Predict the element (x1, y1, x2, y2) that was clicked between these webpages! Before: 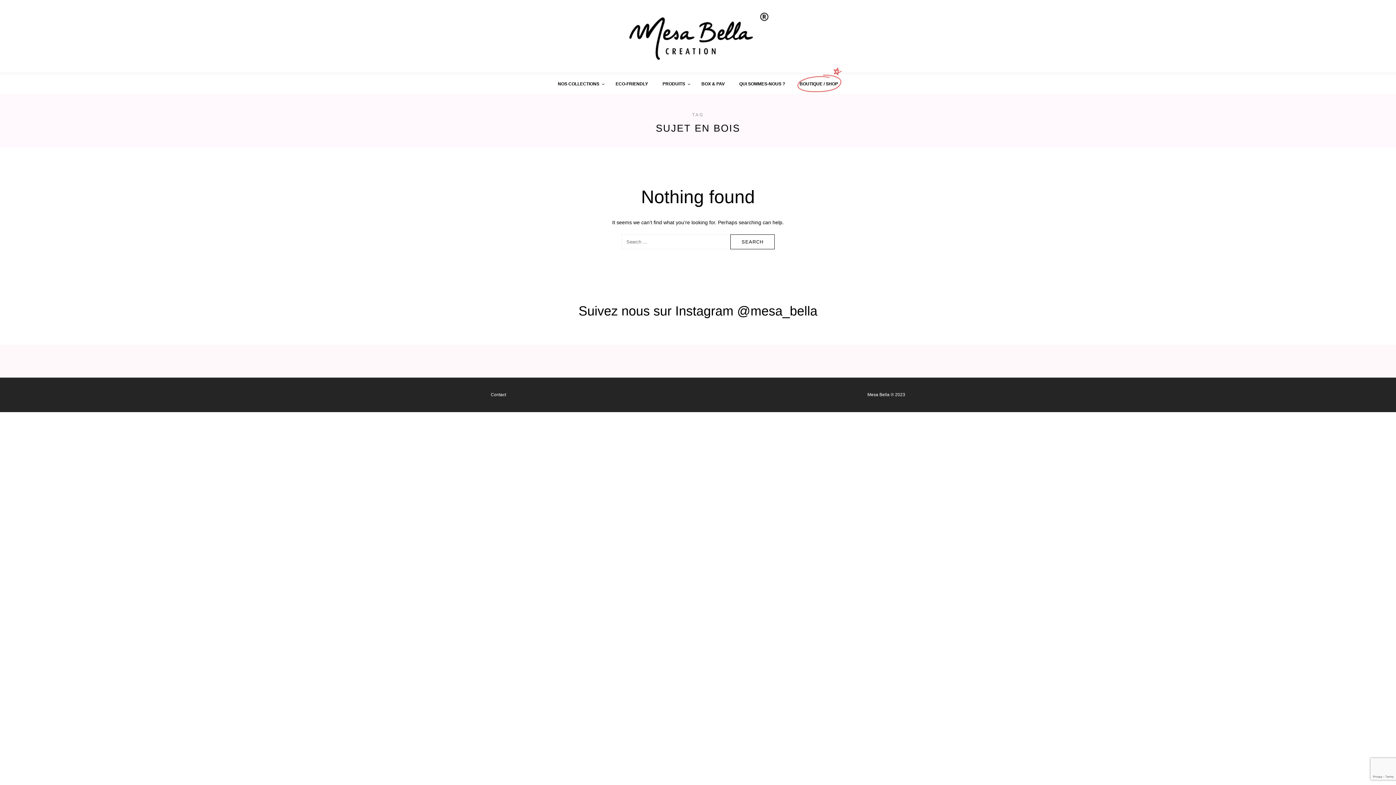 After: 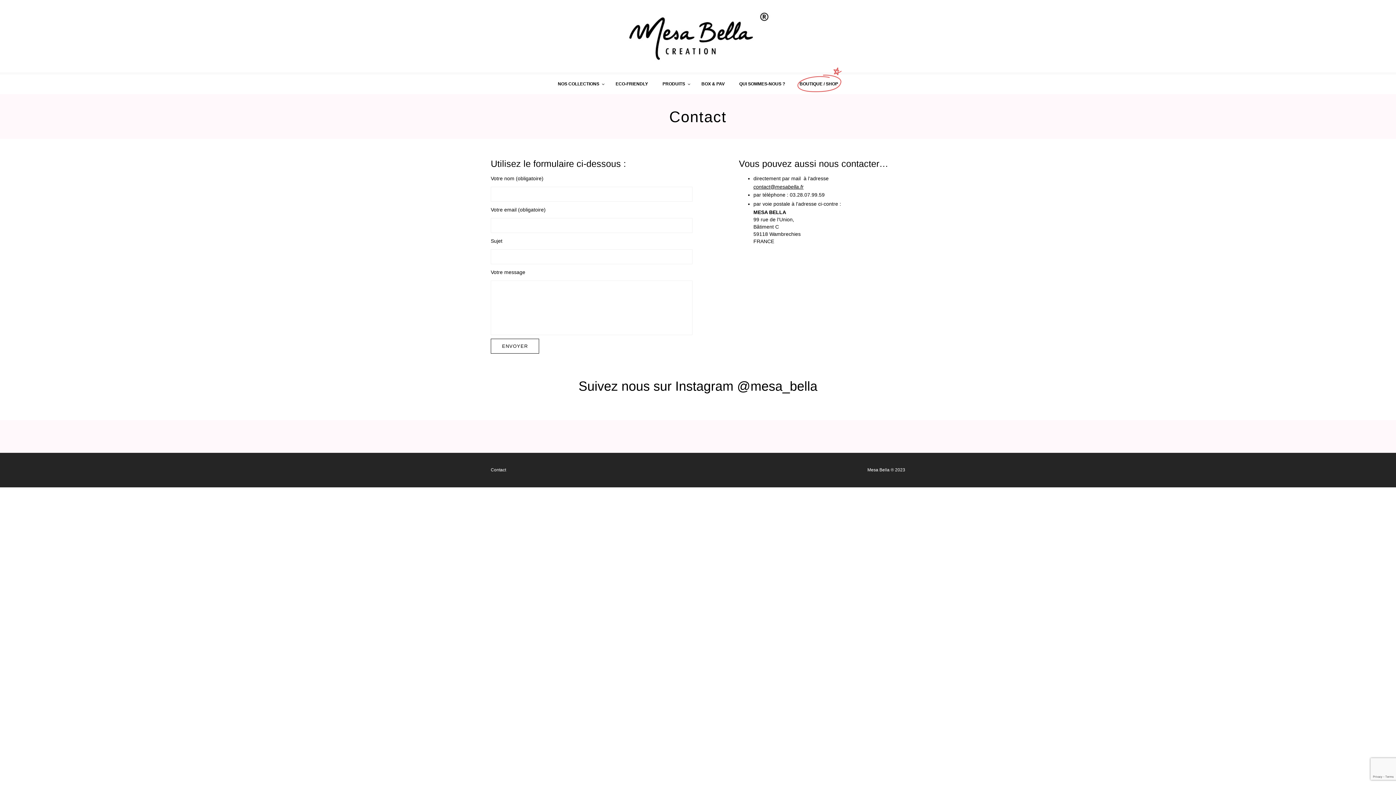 Action: bbox: (490, 392, 506, 397) label: Contact